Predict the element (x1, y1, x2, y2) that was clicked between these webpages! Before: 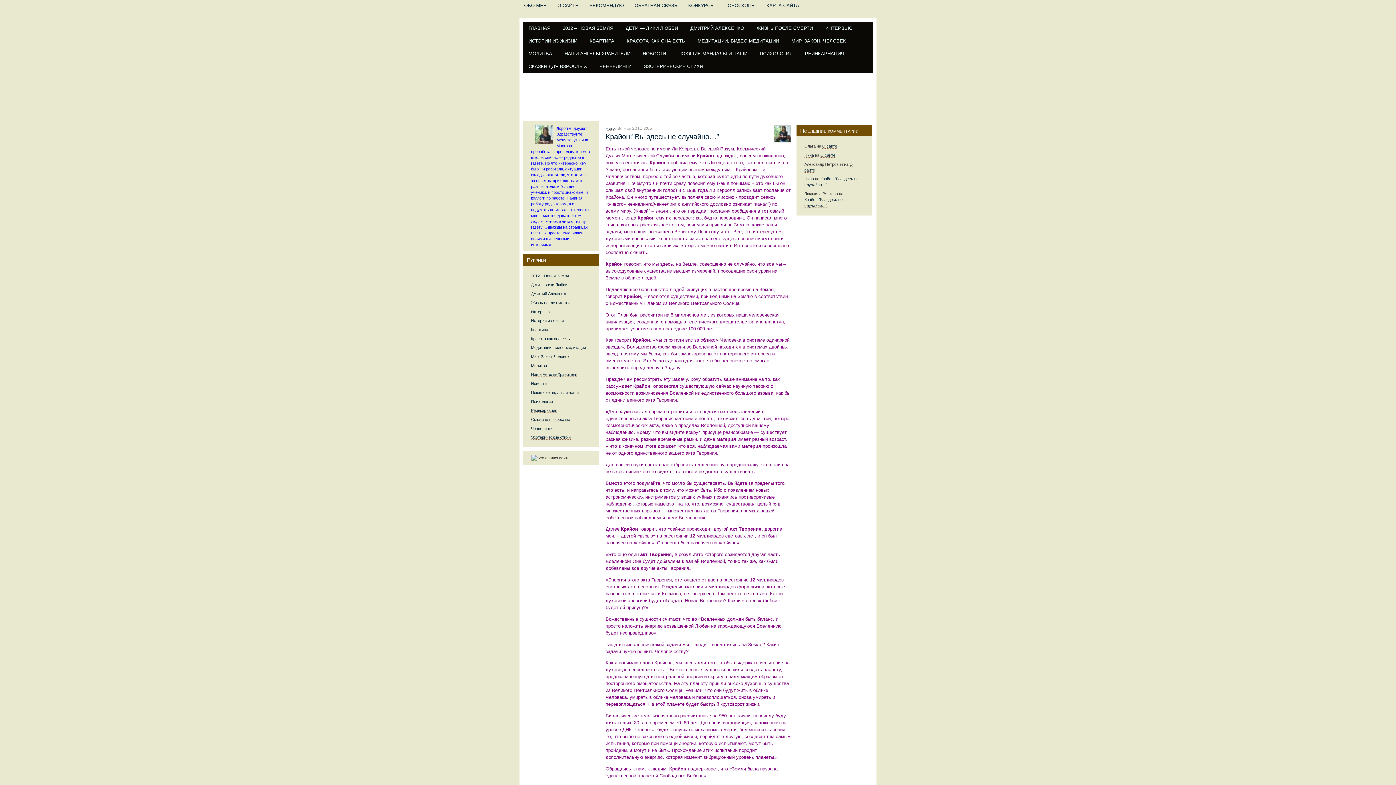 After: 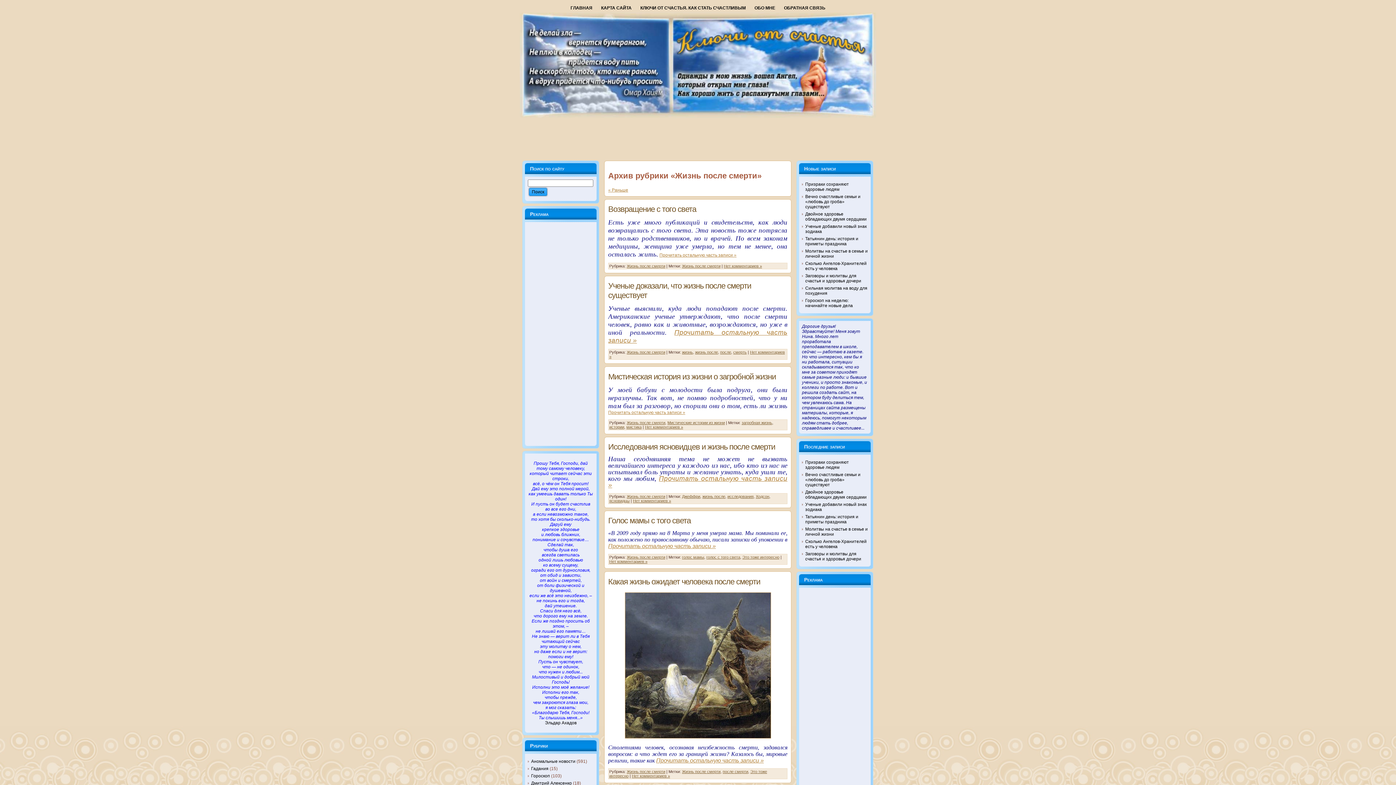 Action: label: ЖИЗНЬ ПОСЛЕ СМЕРТИ bbox: (751, 21, 818, 34)